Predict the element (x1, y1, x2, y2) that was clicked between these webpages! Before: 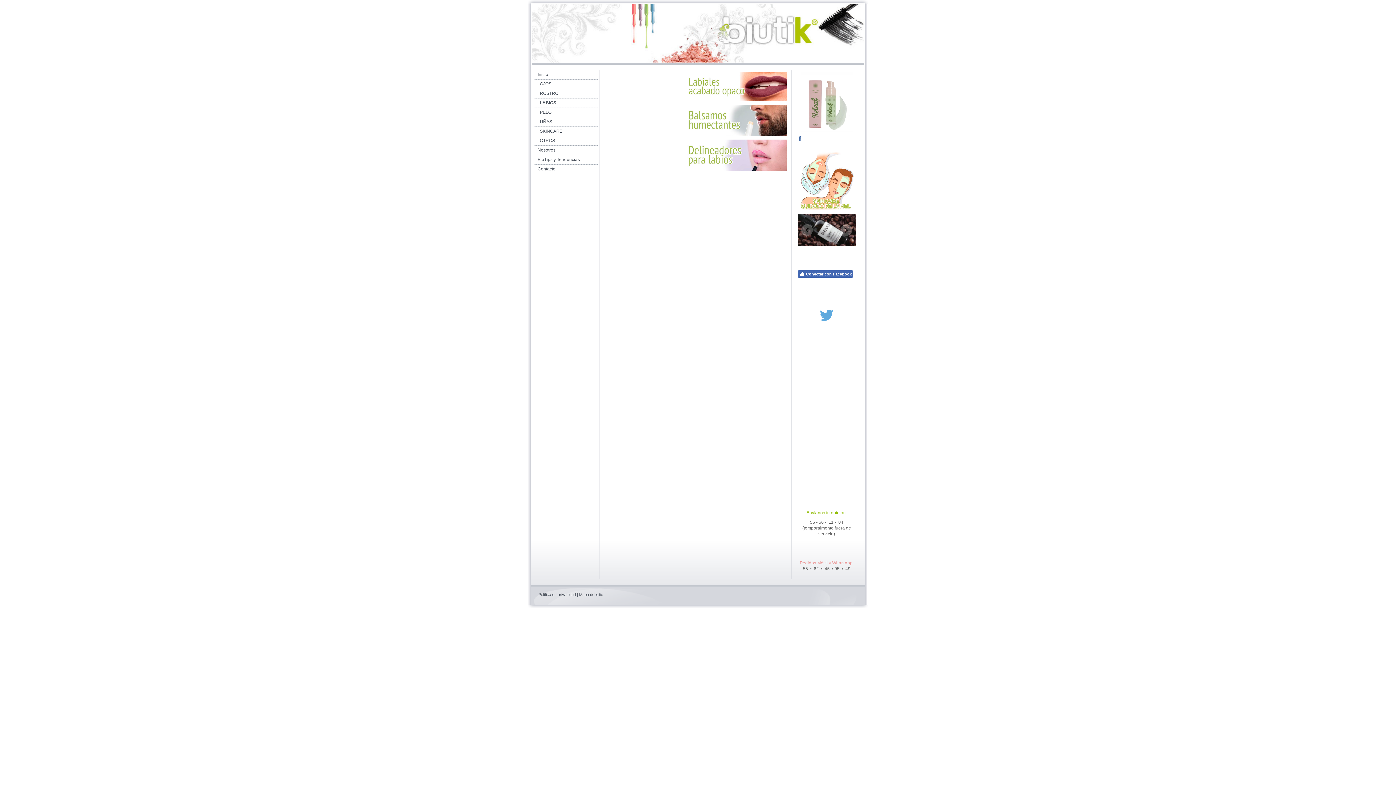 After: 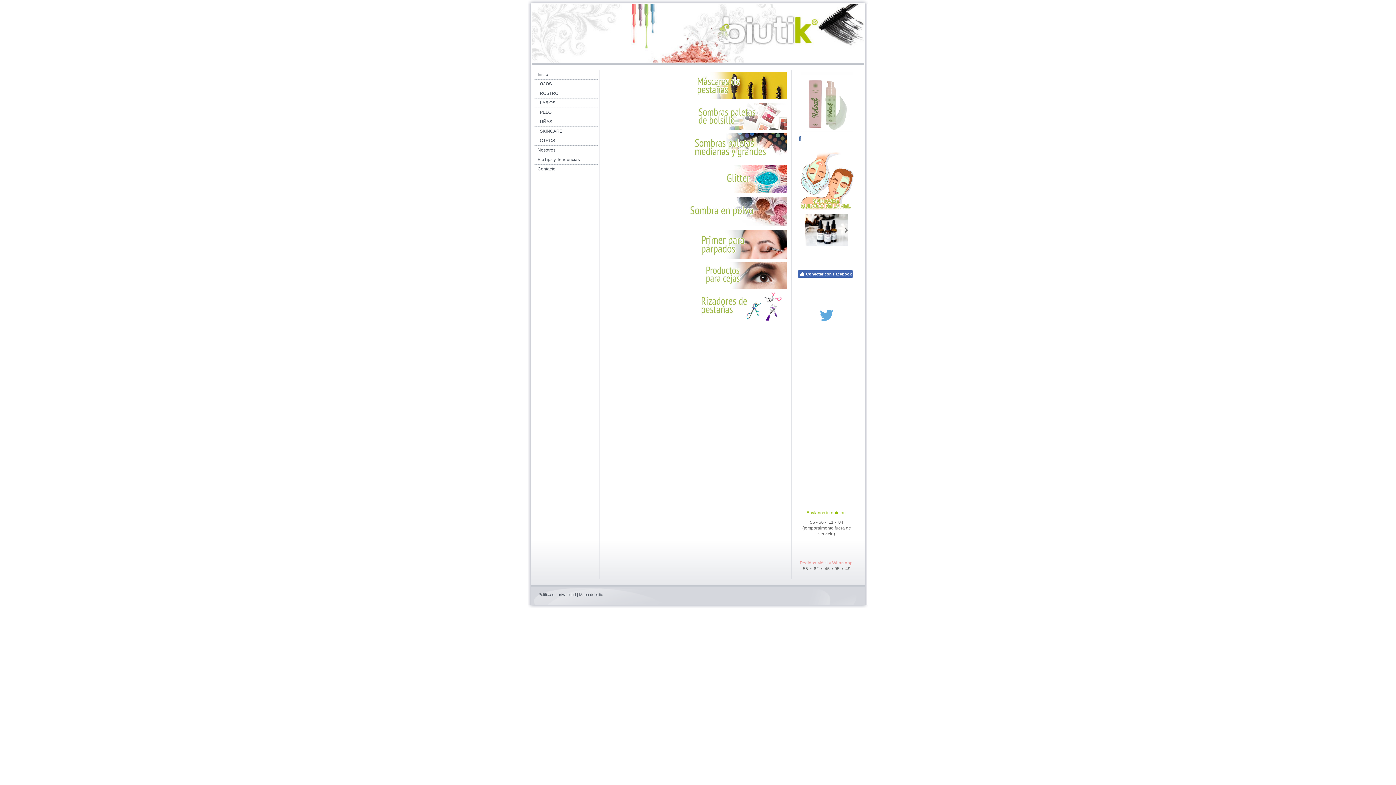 Action: label: OJOS bbox: (534, 79, 597, 89)